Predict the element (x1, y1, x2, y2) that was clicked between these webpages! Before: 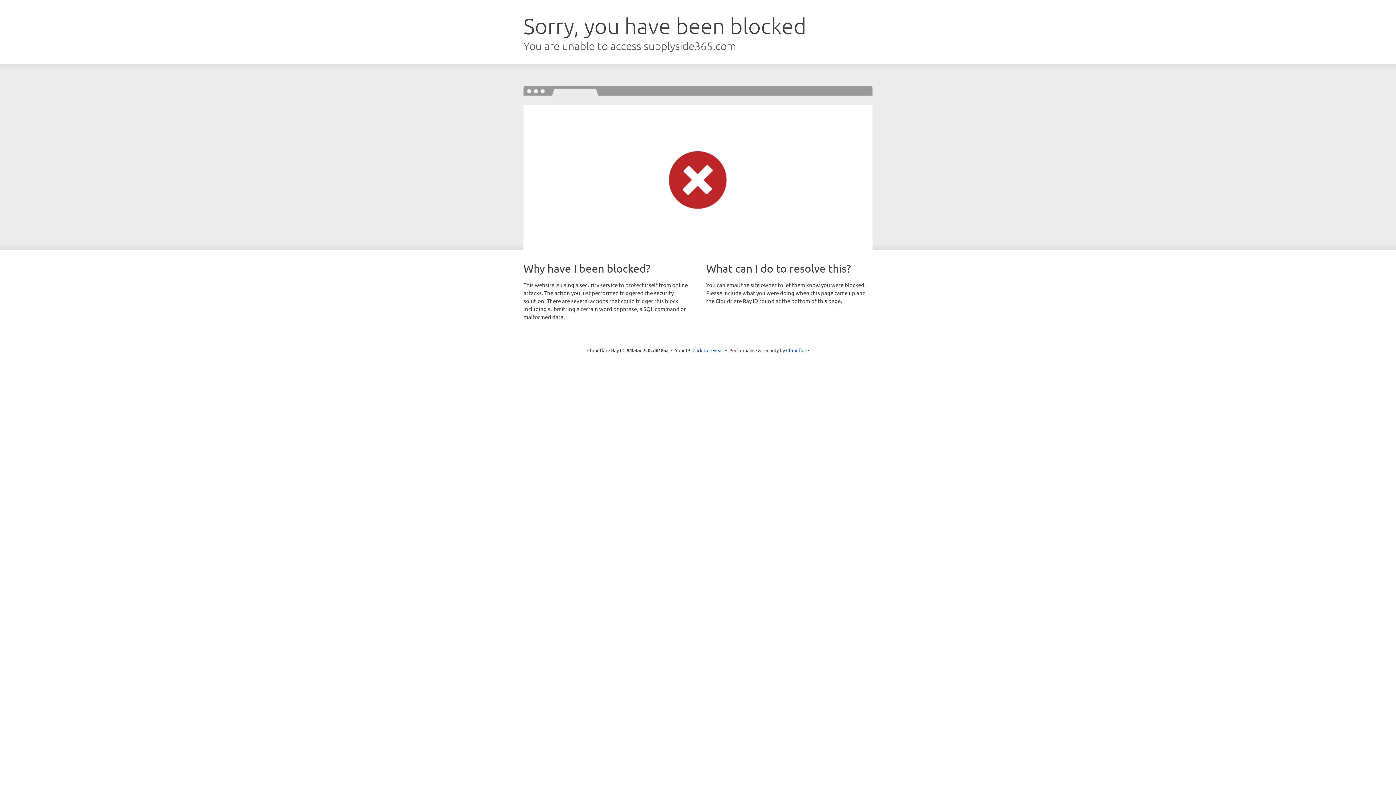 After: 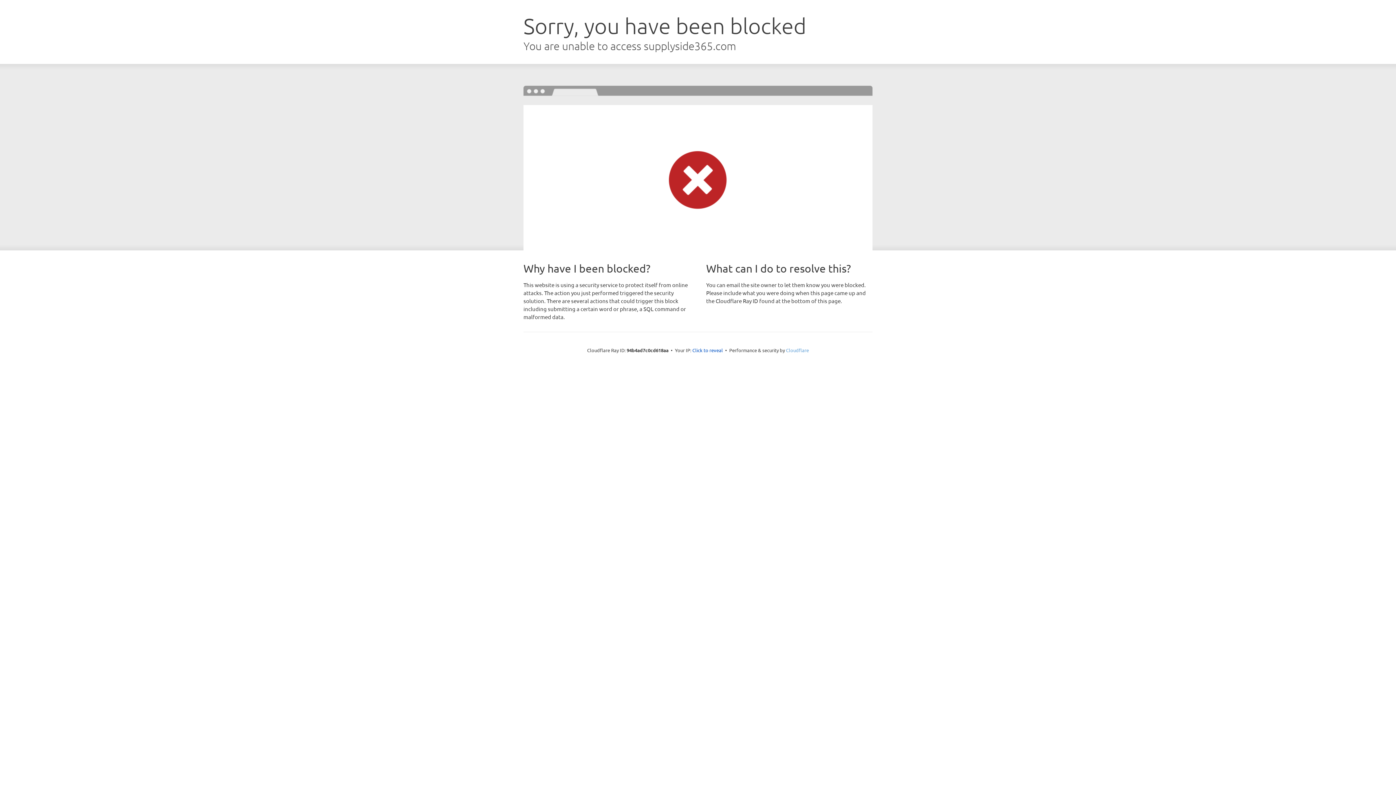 Action: bbox: (786, 347, 809, 353) label: Cloudflare